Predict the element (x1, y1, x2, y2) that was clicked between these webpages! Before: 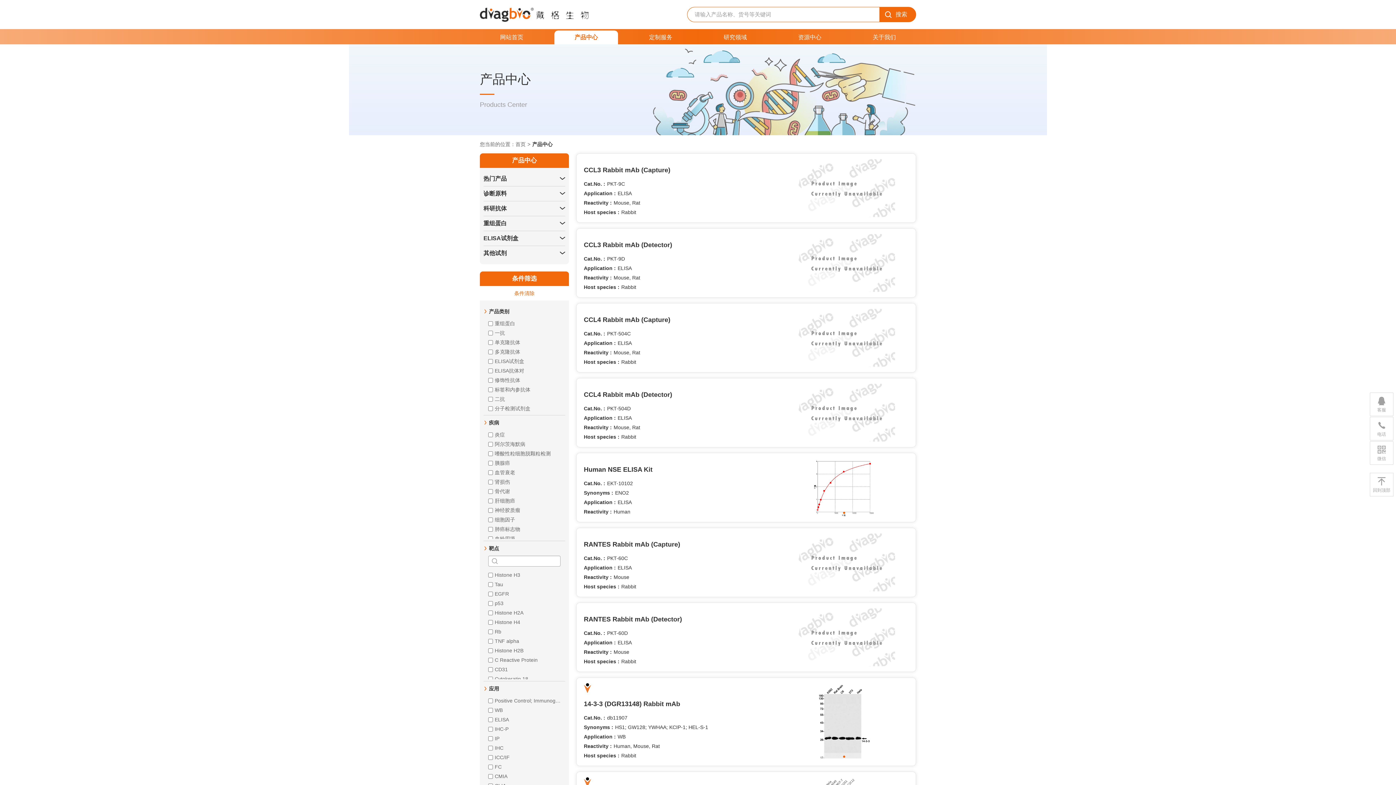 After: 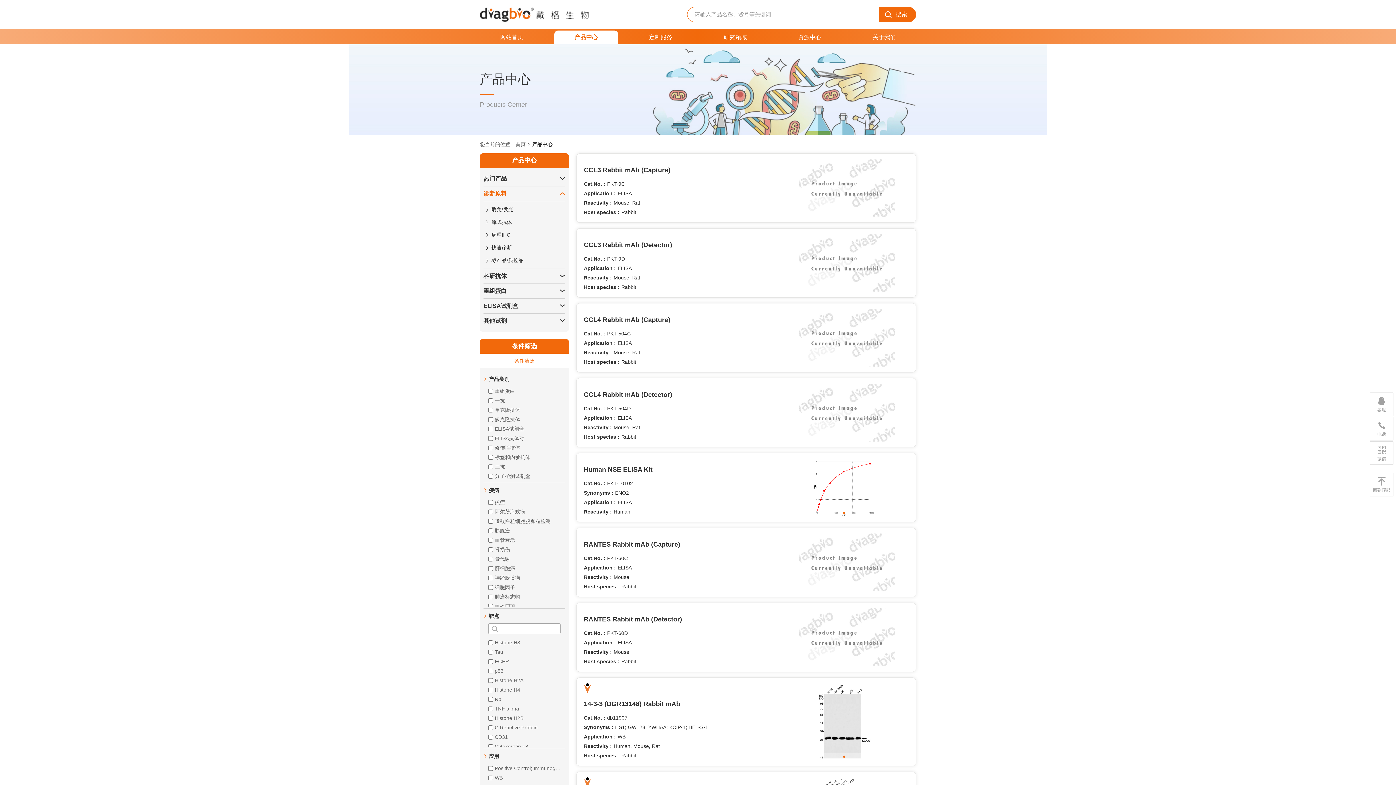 Action: bbox: (559, 186, 565, 201)